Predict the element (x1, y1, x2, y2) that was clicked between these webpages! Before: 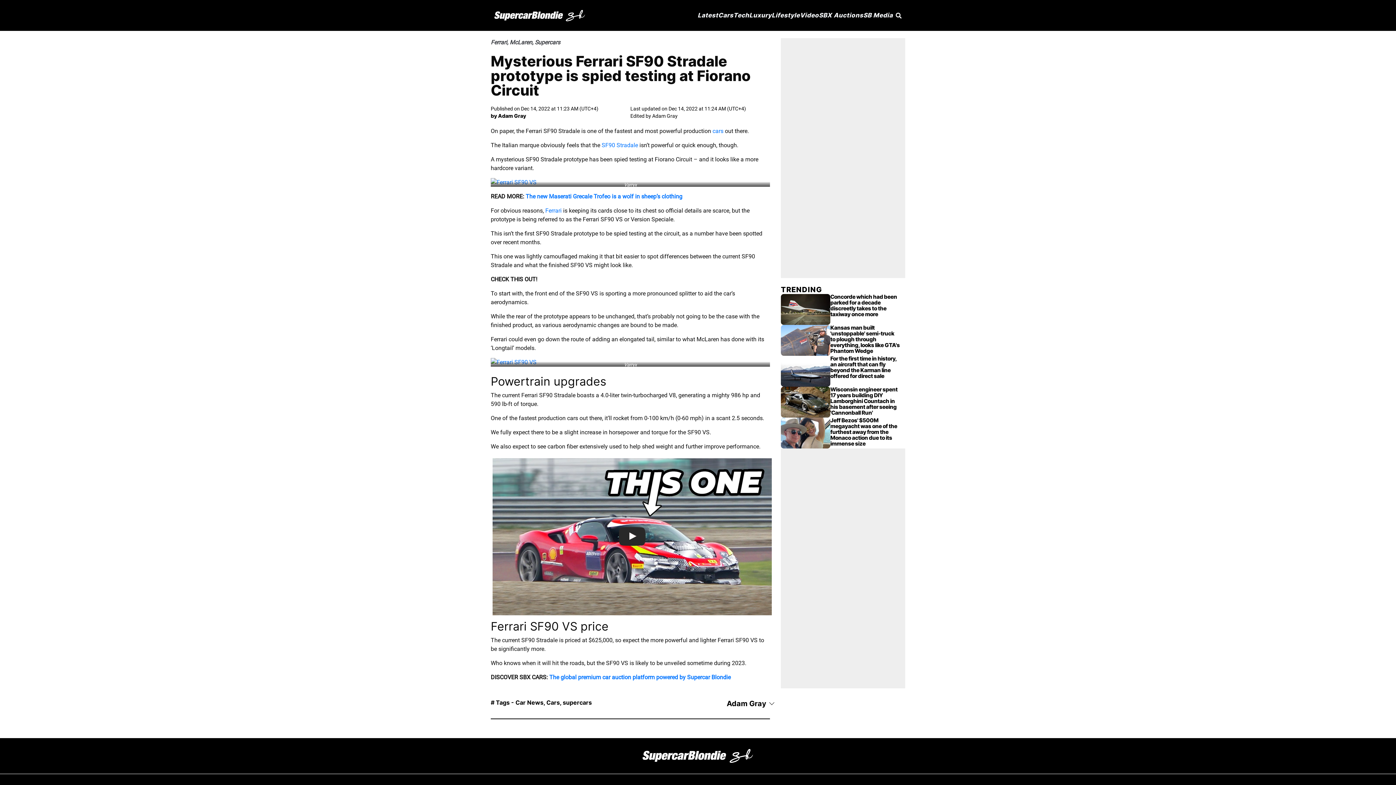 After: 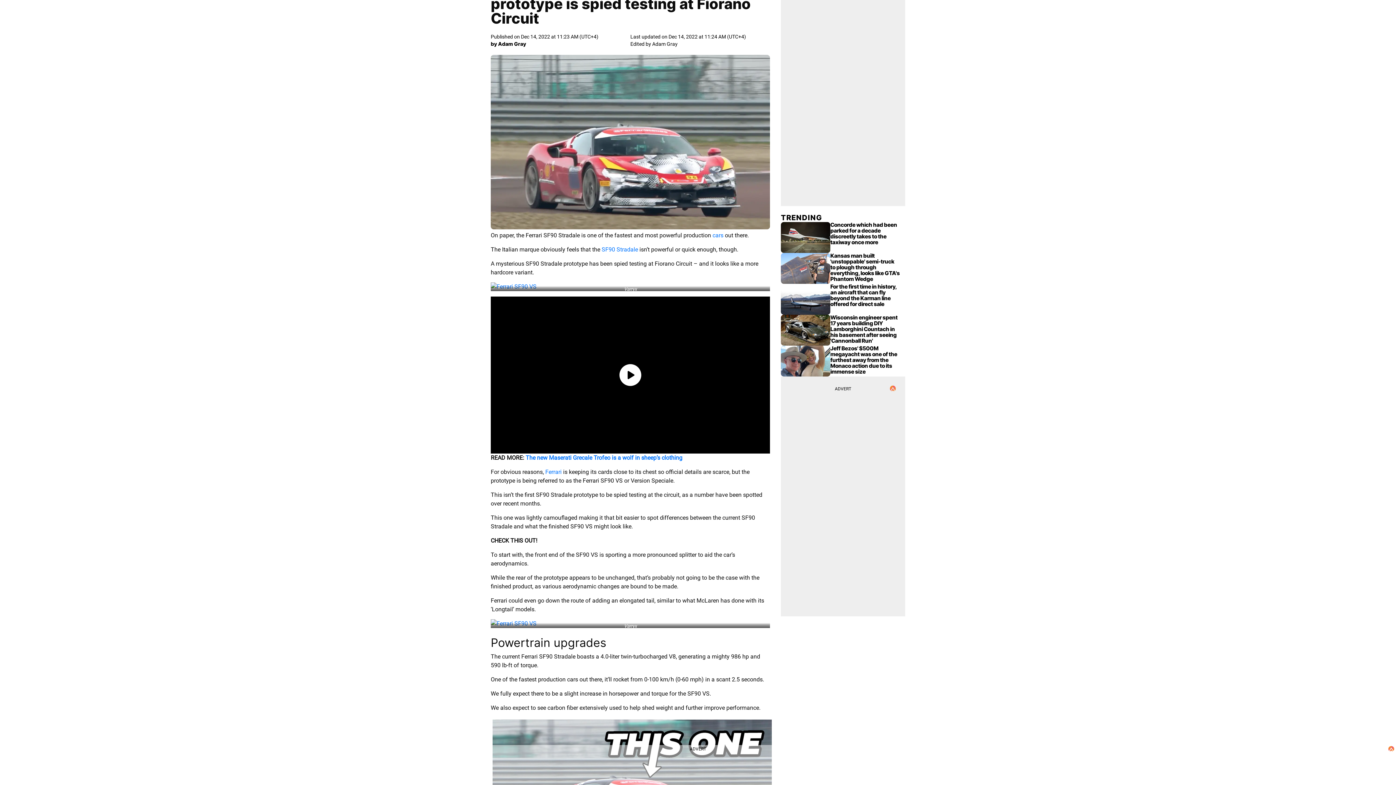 Action: label: The global premium car auction platform powered by Supercar Blondie bbox: (549, 674, 730, 681)